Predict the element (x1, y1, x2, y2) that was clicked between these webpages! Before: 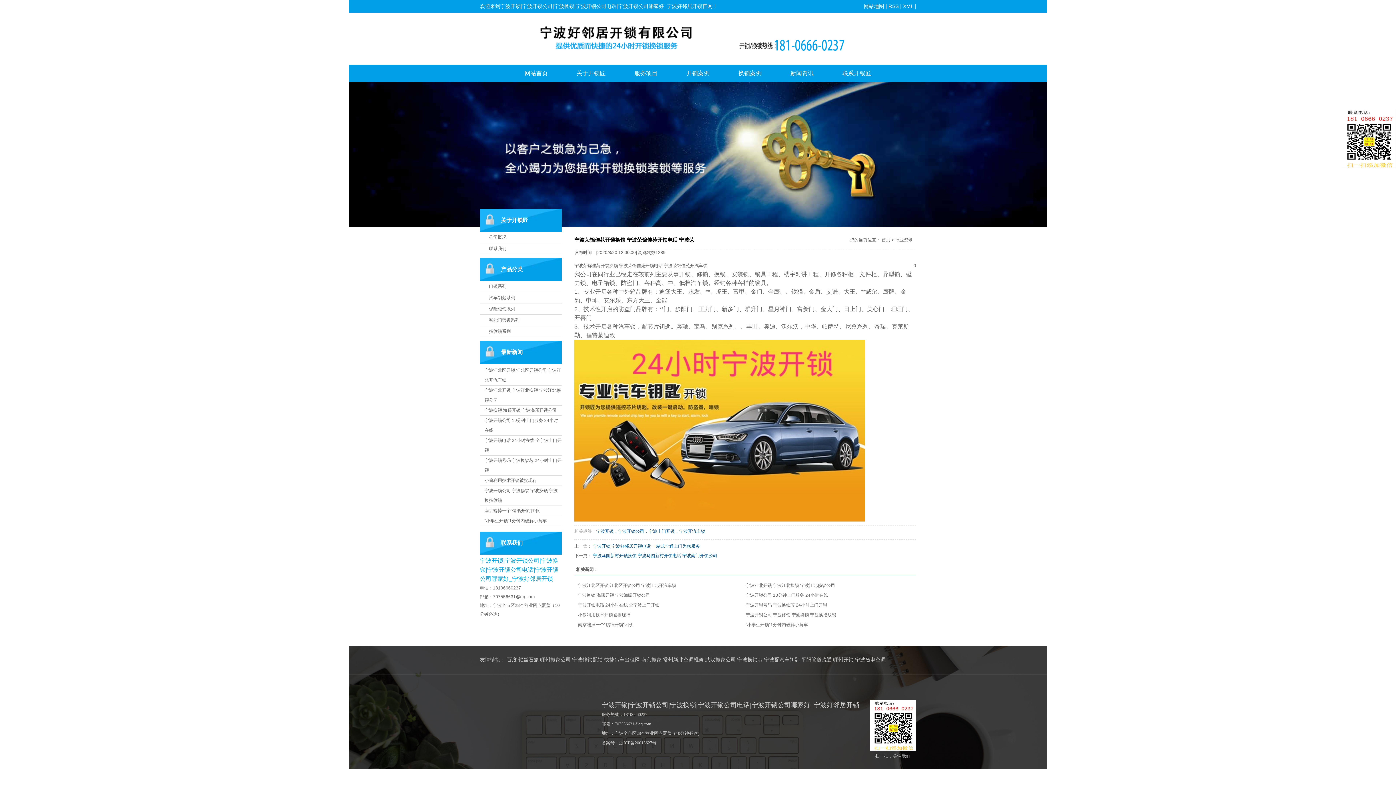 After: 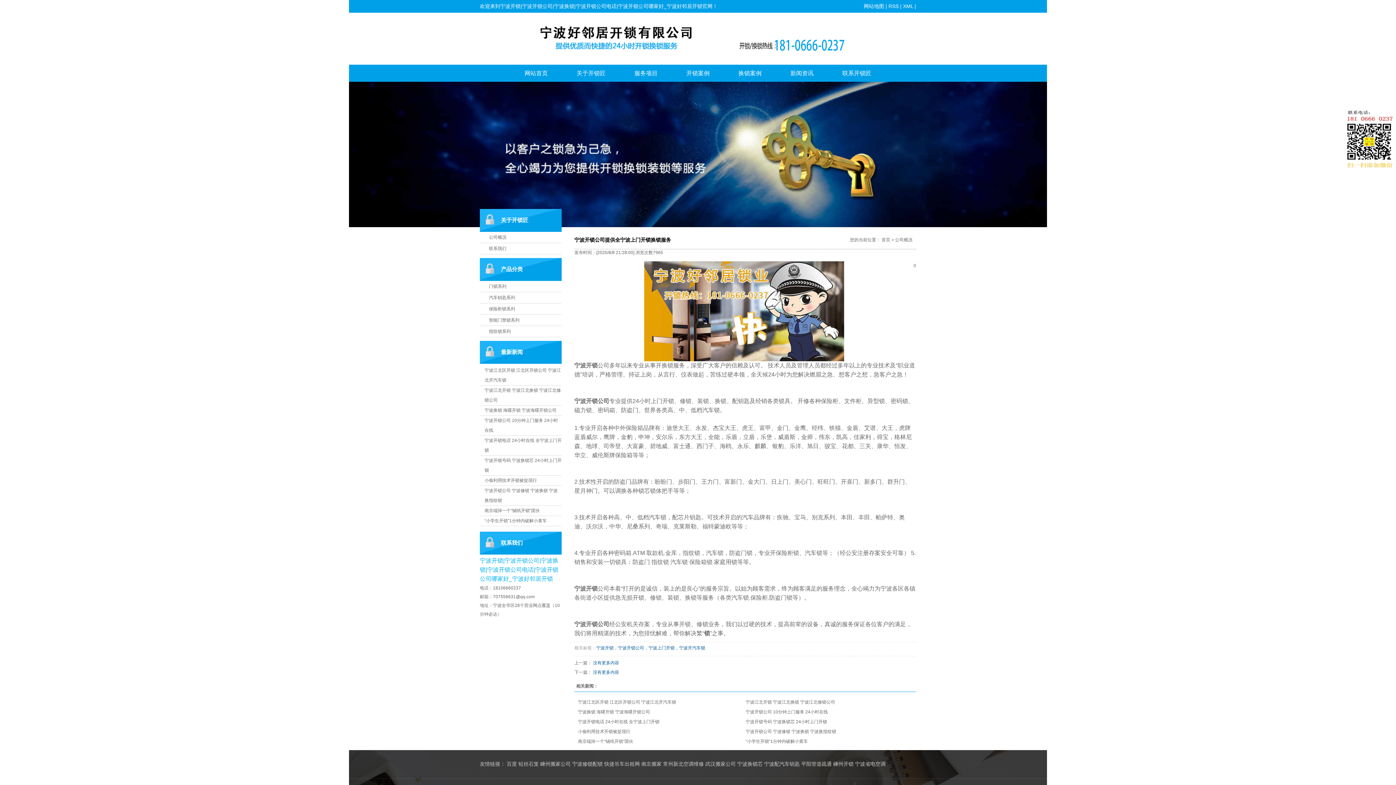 Action: label: 公司概况 bbox: (480, 231, 561, 243)